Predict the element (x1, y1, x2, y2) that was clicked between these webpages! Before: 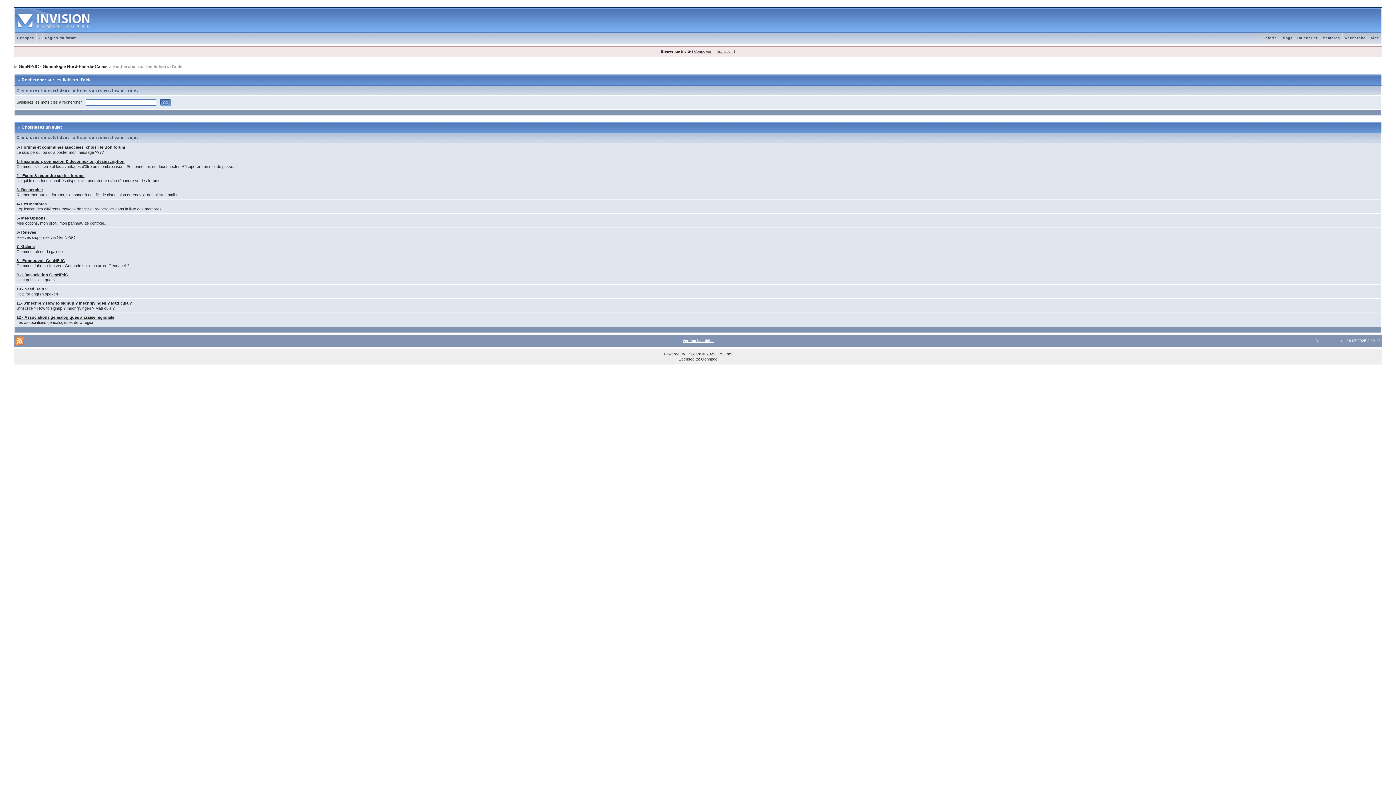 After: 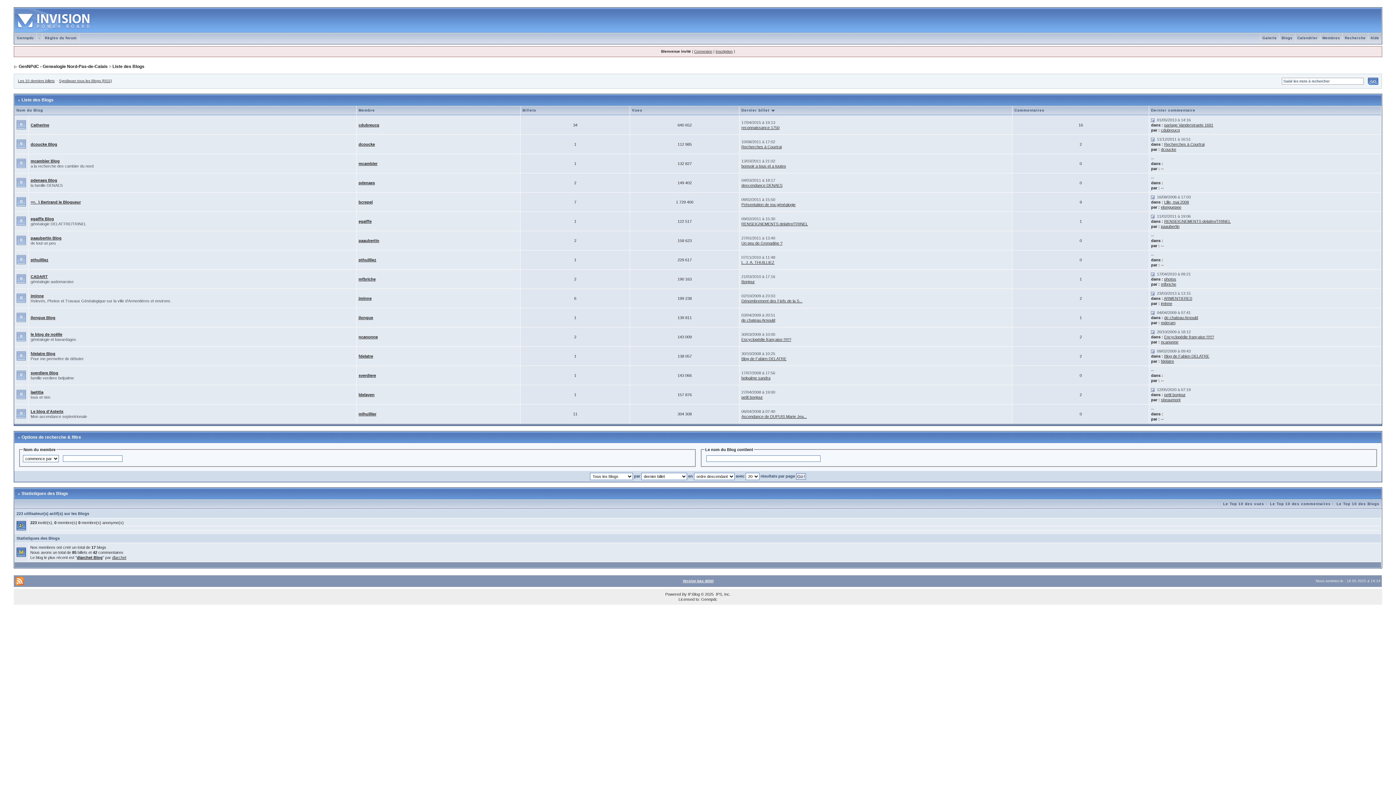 Action: bbox: (1279, 36, 1295, 40) label: Blogs